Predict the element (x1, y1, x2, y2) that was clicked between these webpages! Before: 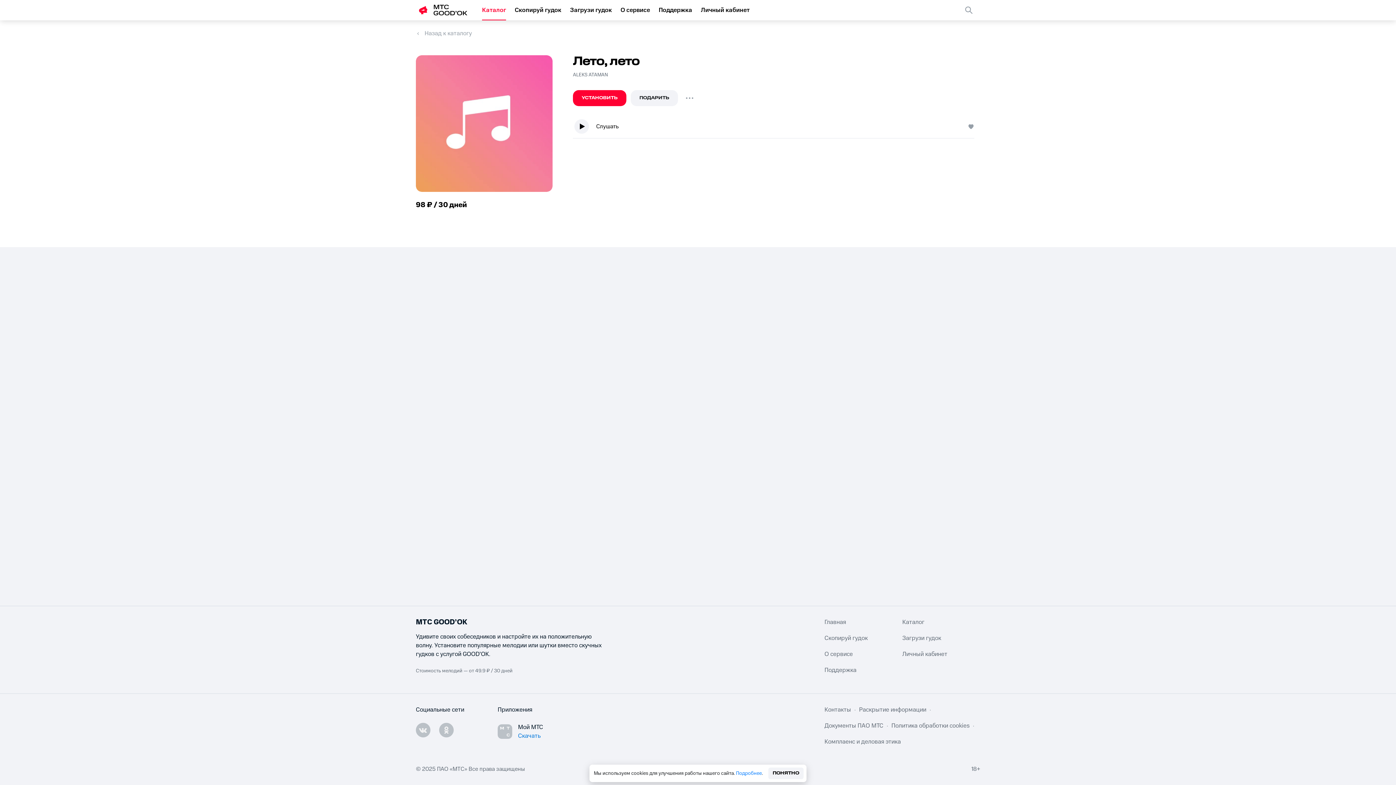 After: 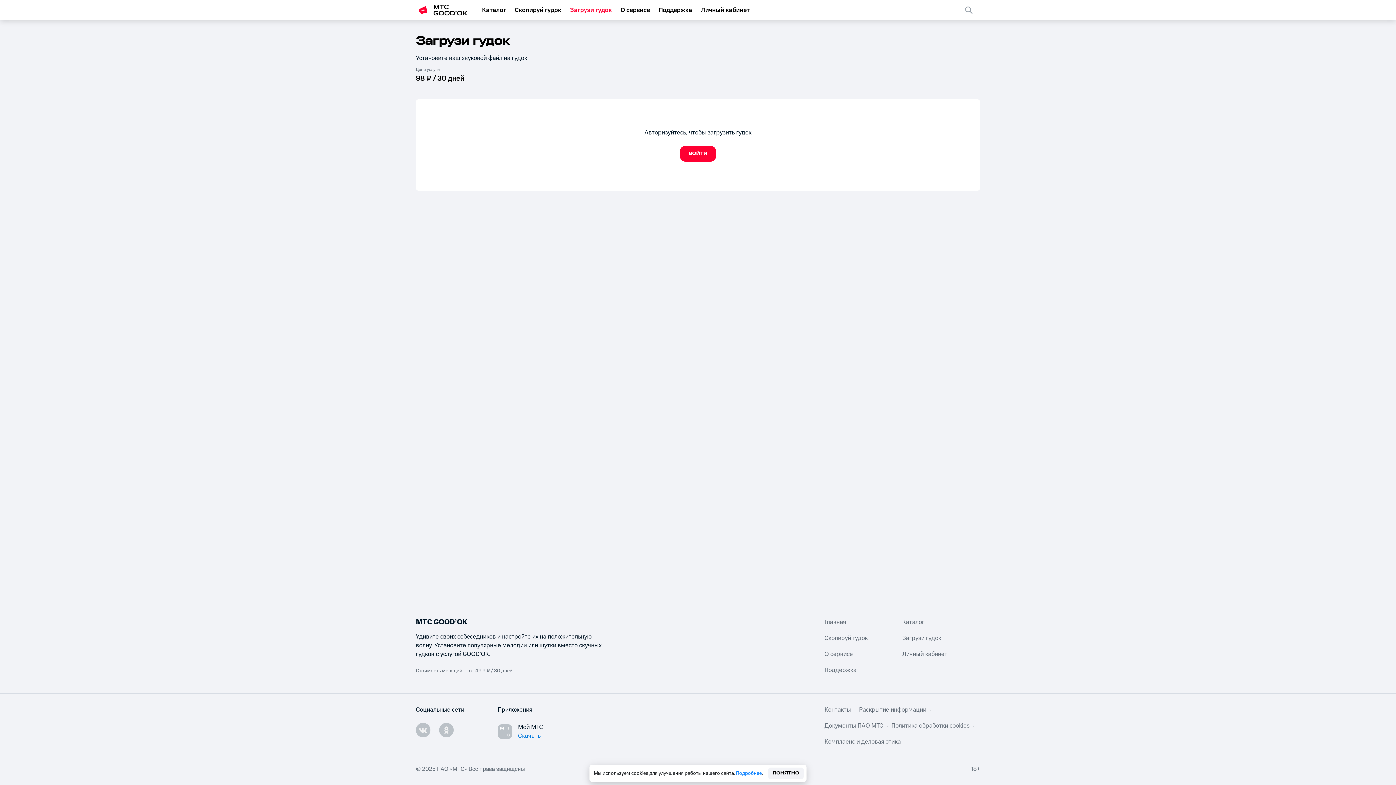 Action: label: Загрузи гудок bbox: (570, 0, 612, 20)